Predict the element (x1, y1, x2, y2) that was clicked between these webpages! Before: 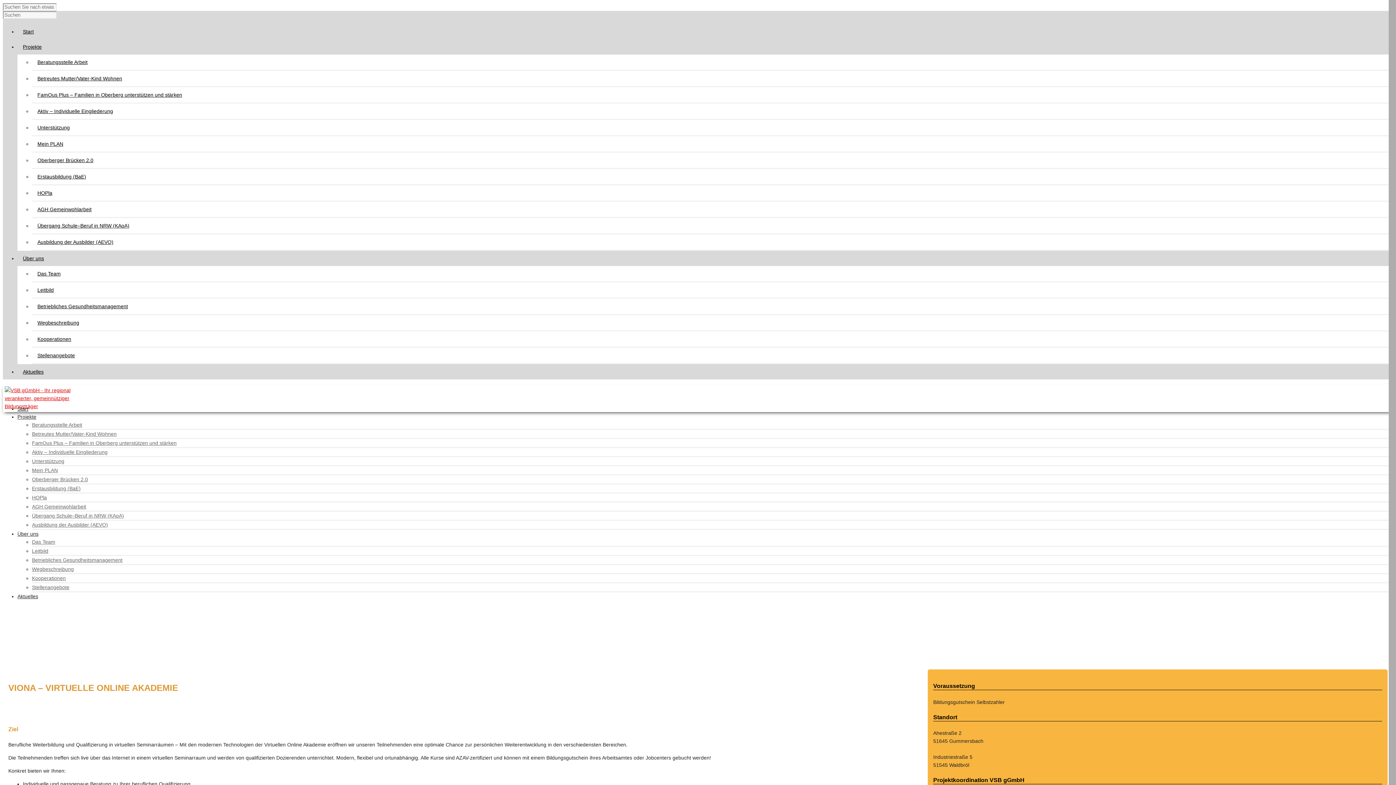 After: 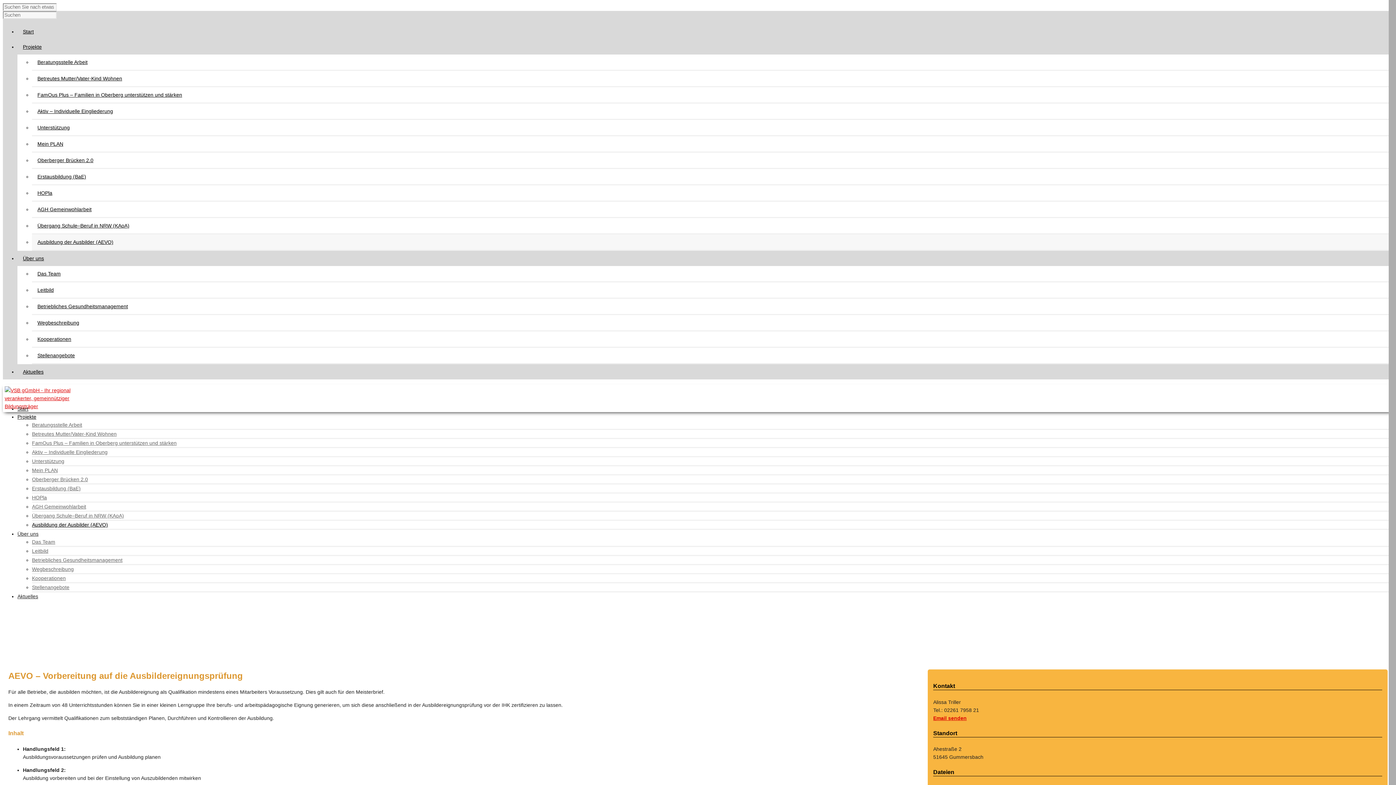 Action: label: Ausbildung der Ausbilder (AEVO) bbox: (32, 234, 1393, 249)